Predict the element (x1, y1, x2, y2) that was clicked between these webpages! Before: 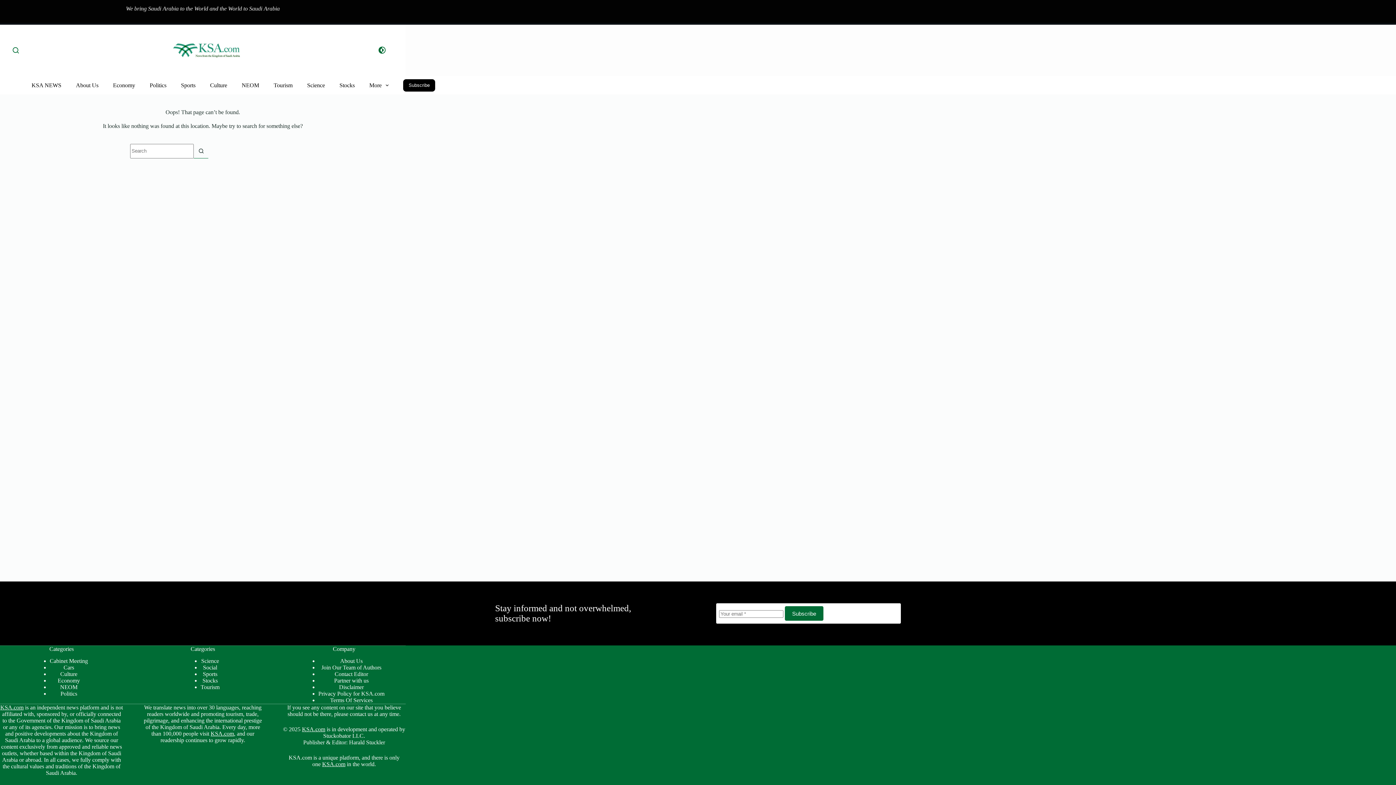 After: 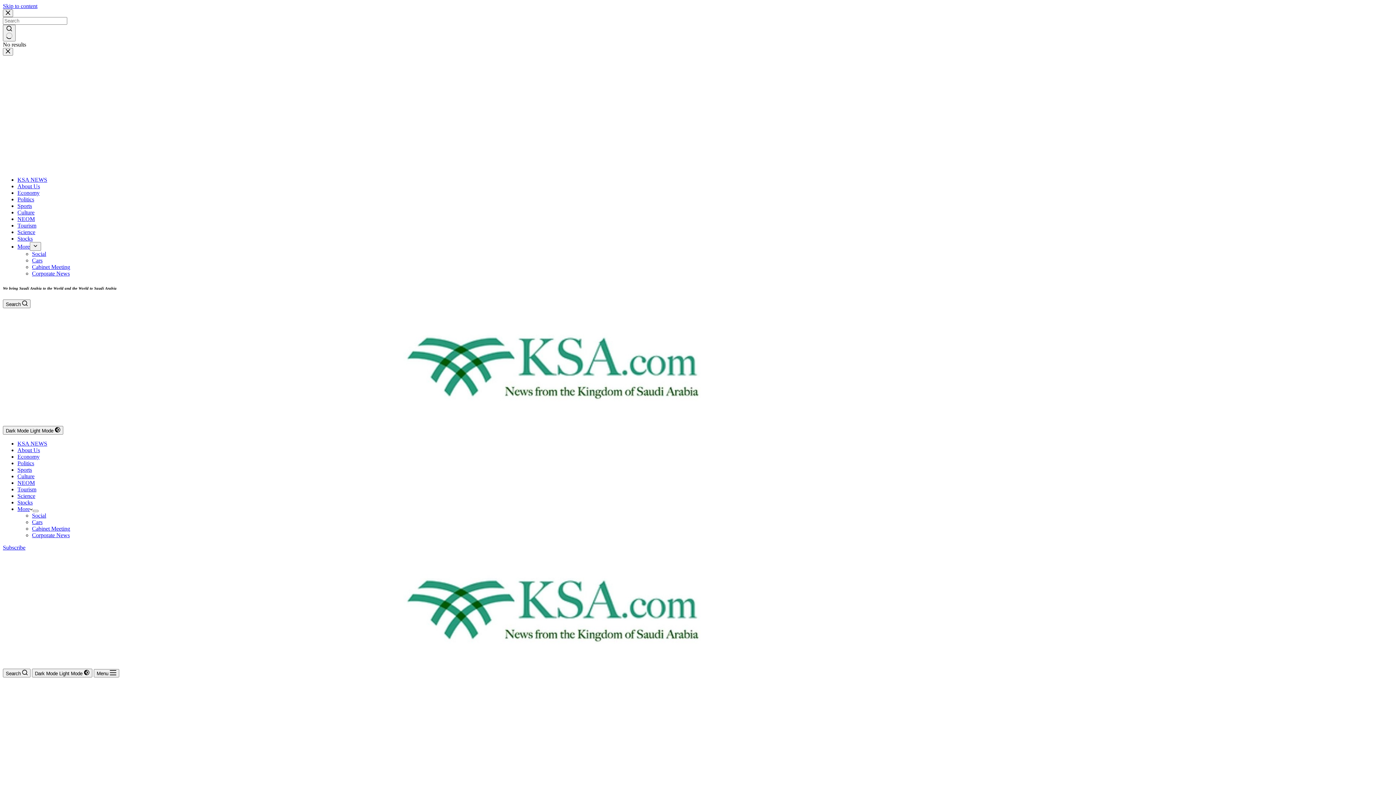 Action: label: Culture bbox: (60, 671, 77, 677)